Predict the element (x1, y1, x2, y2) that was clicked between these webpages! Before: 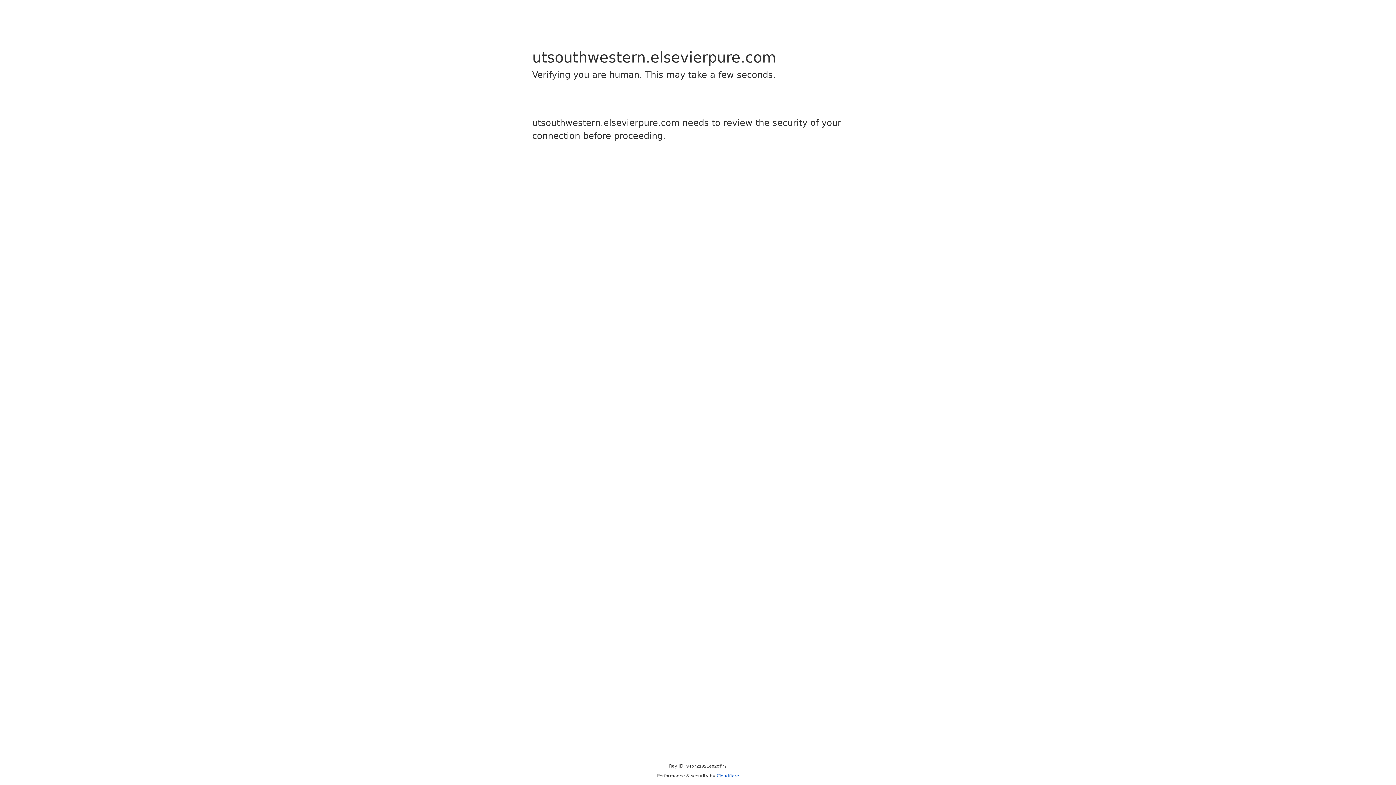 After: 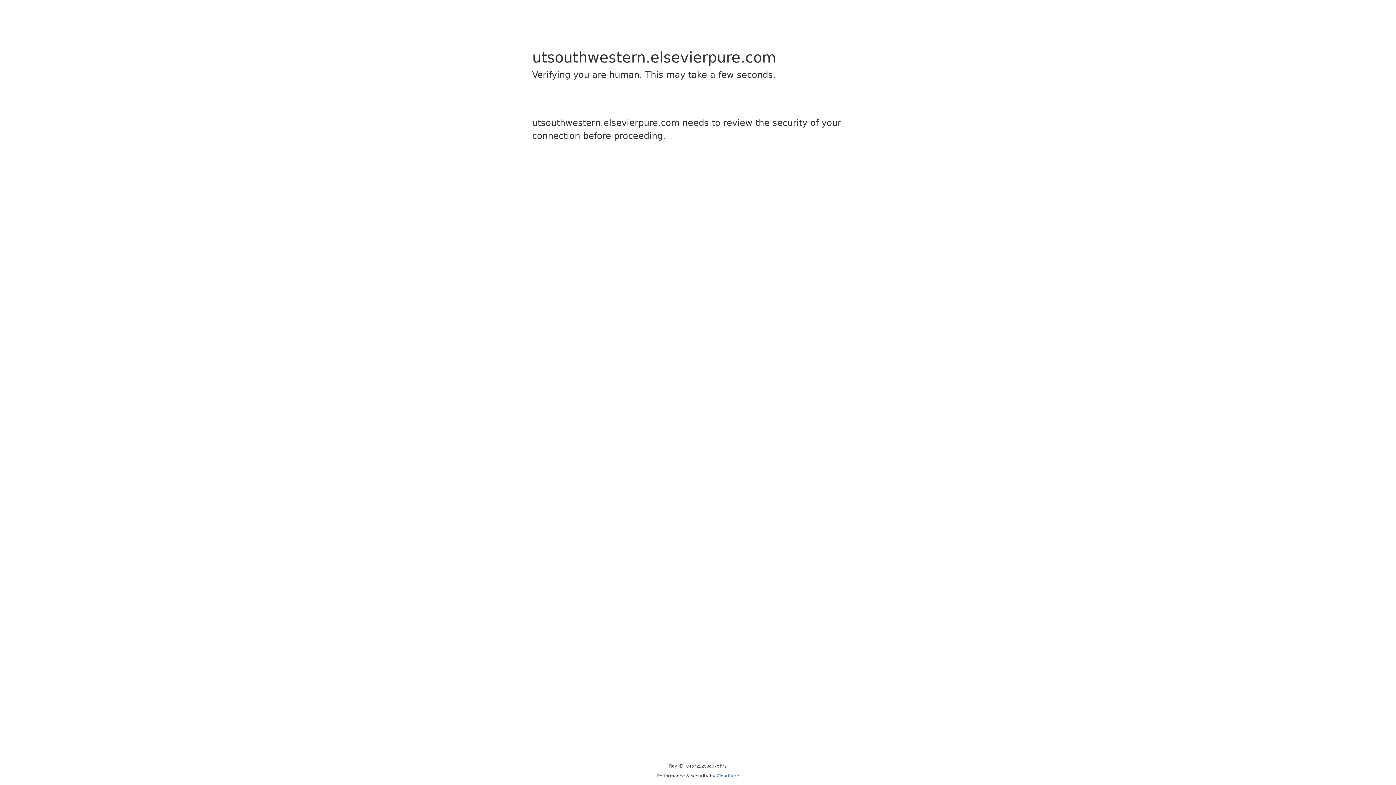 Action: label: Cloudflare bbox: (716, 773, 739, 778)